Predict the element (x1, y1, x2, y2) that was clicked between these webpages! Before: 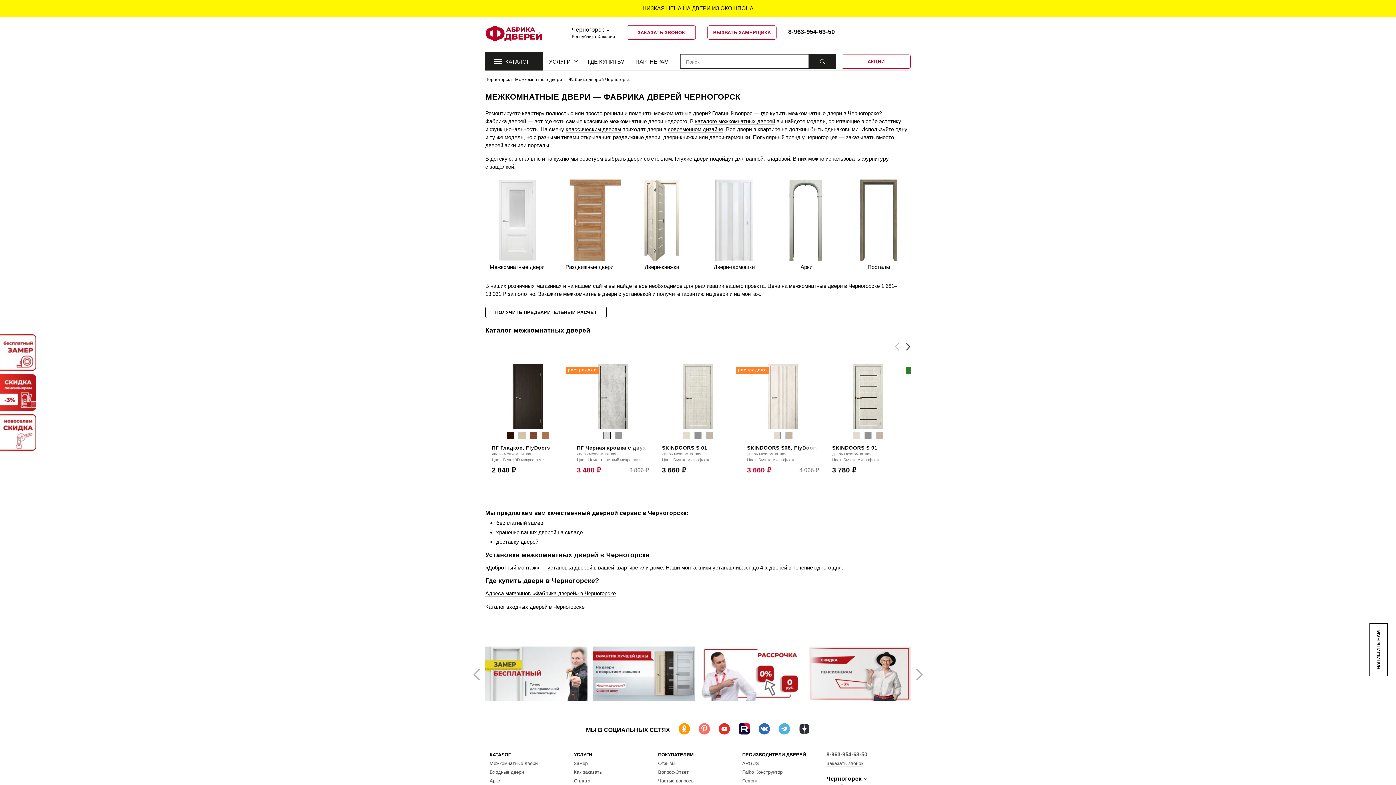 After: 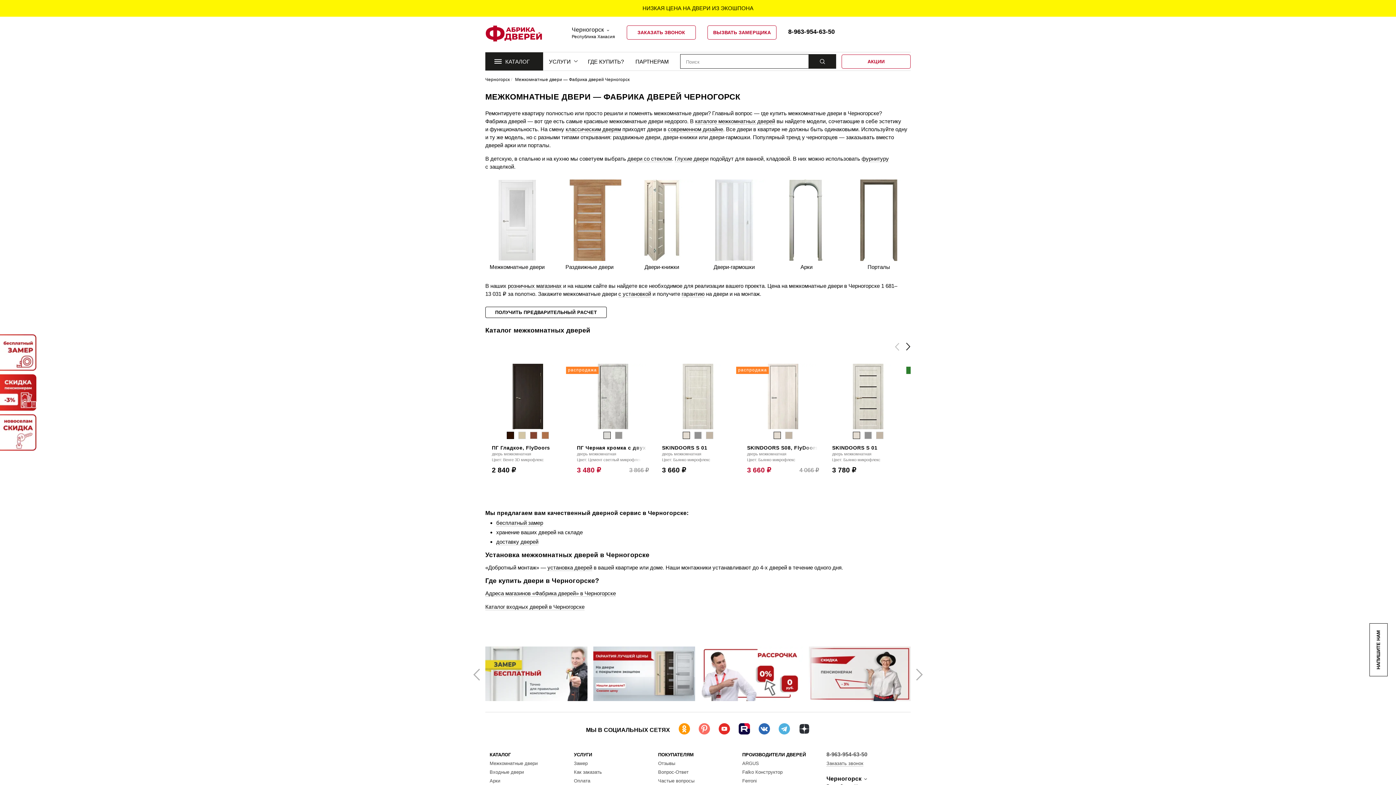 Action: bbox: (718, 723, 730, 734)